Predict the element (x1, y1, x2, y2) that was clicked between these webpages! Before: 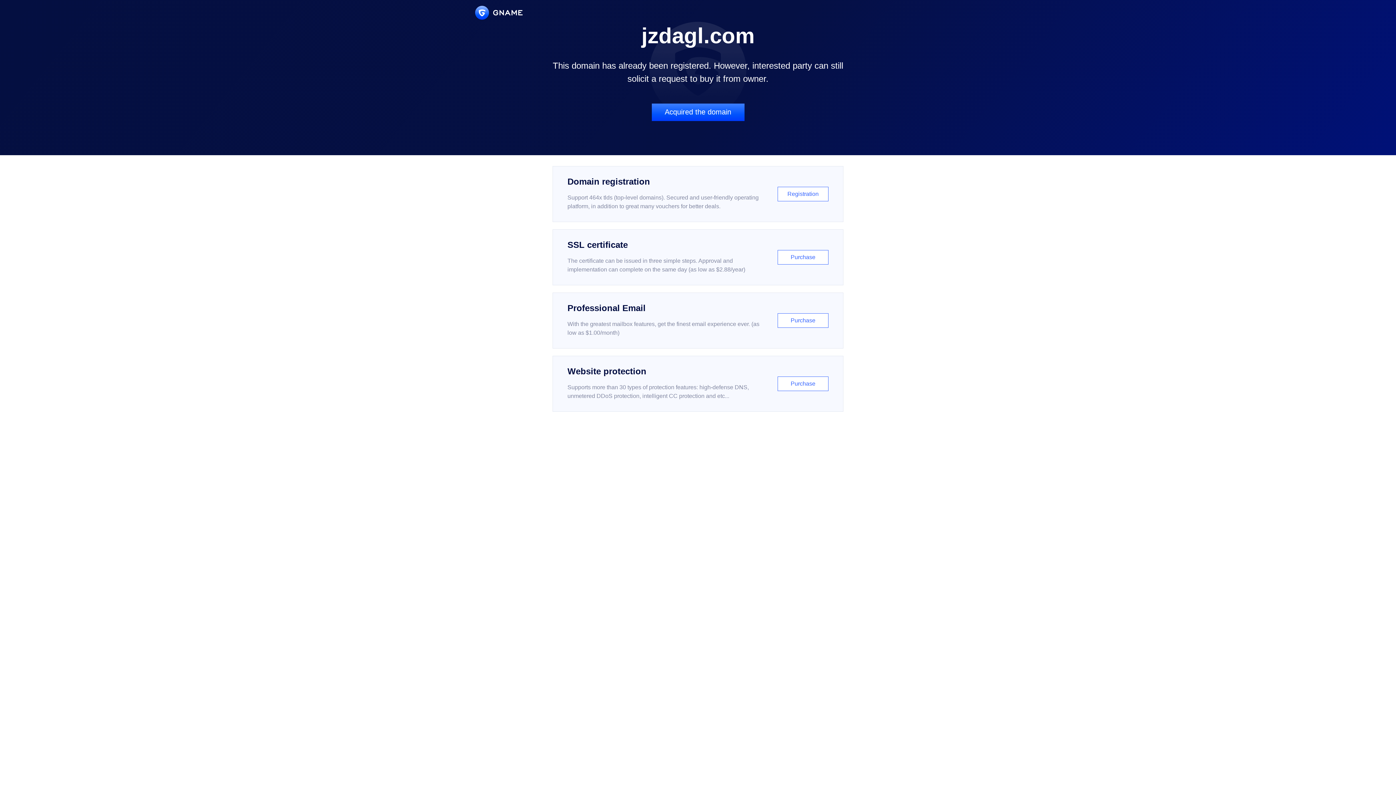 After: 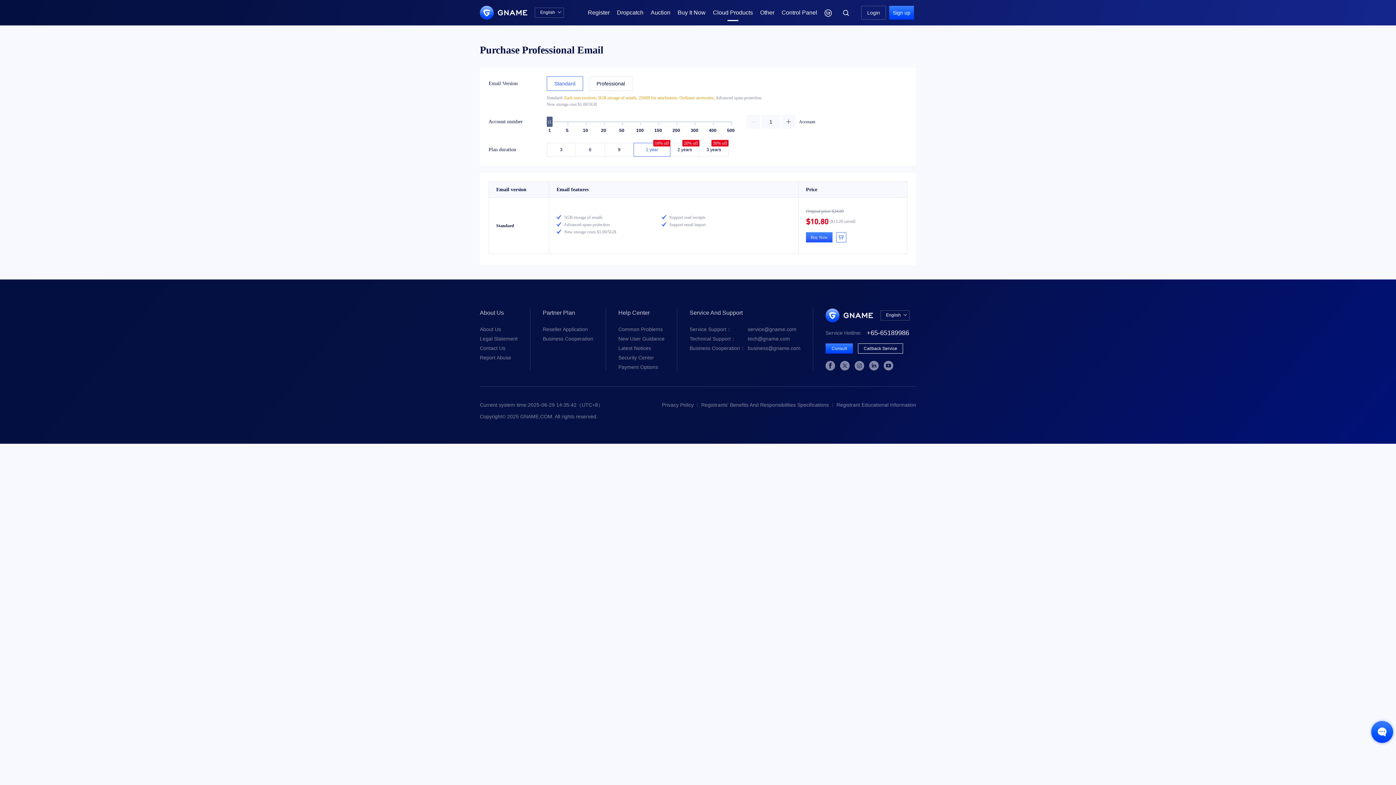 Action: bbox: (552, 292, 843, 348) label: Professional Email

With the greatest mailbox features, get the finest email experience ever. (as low as $1.00/month)

Purchase